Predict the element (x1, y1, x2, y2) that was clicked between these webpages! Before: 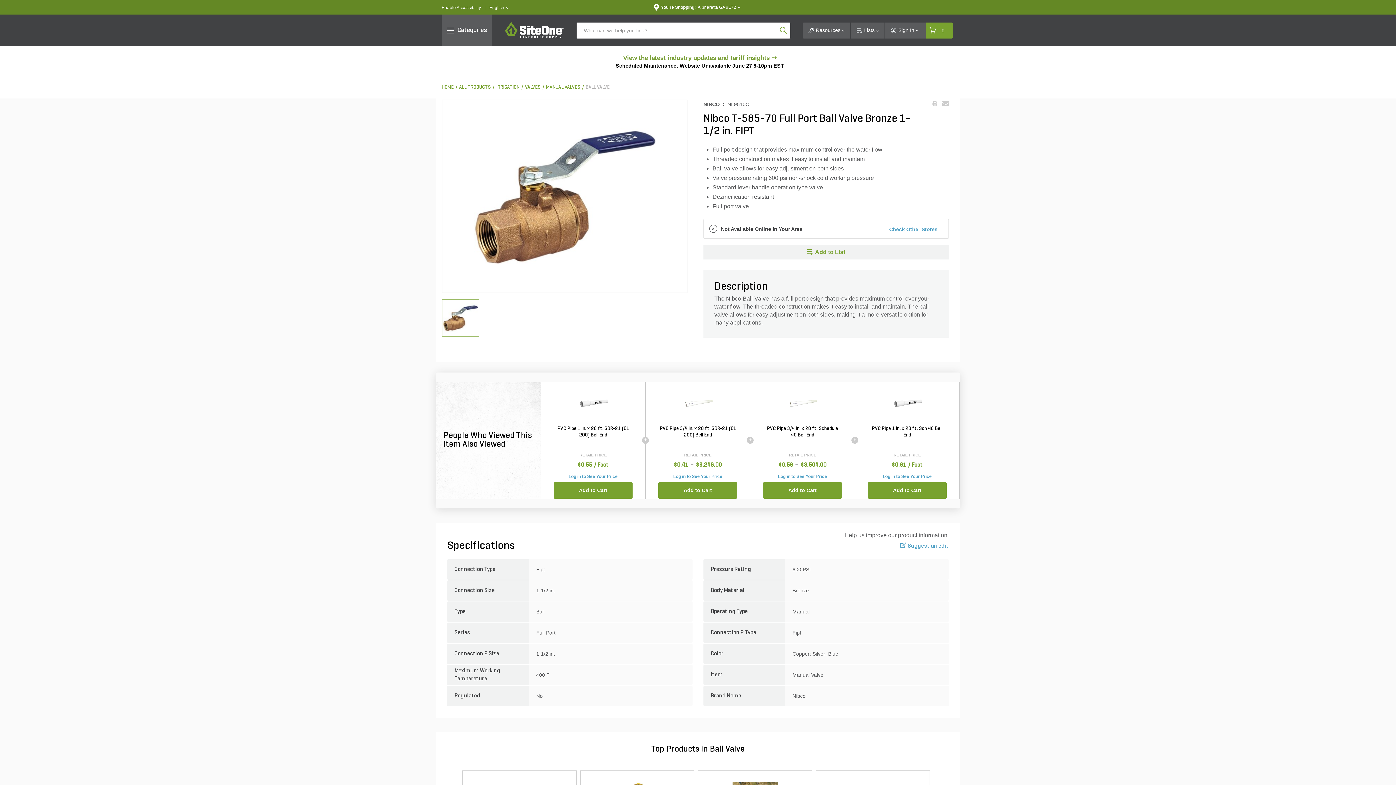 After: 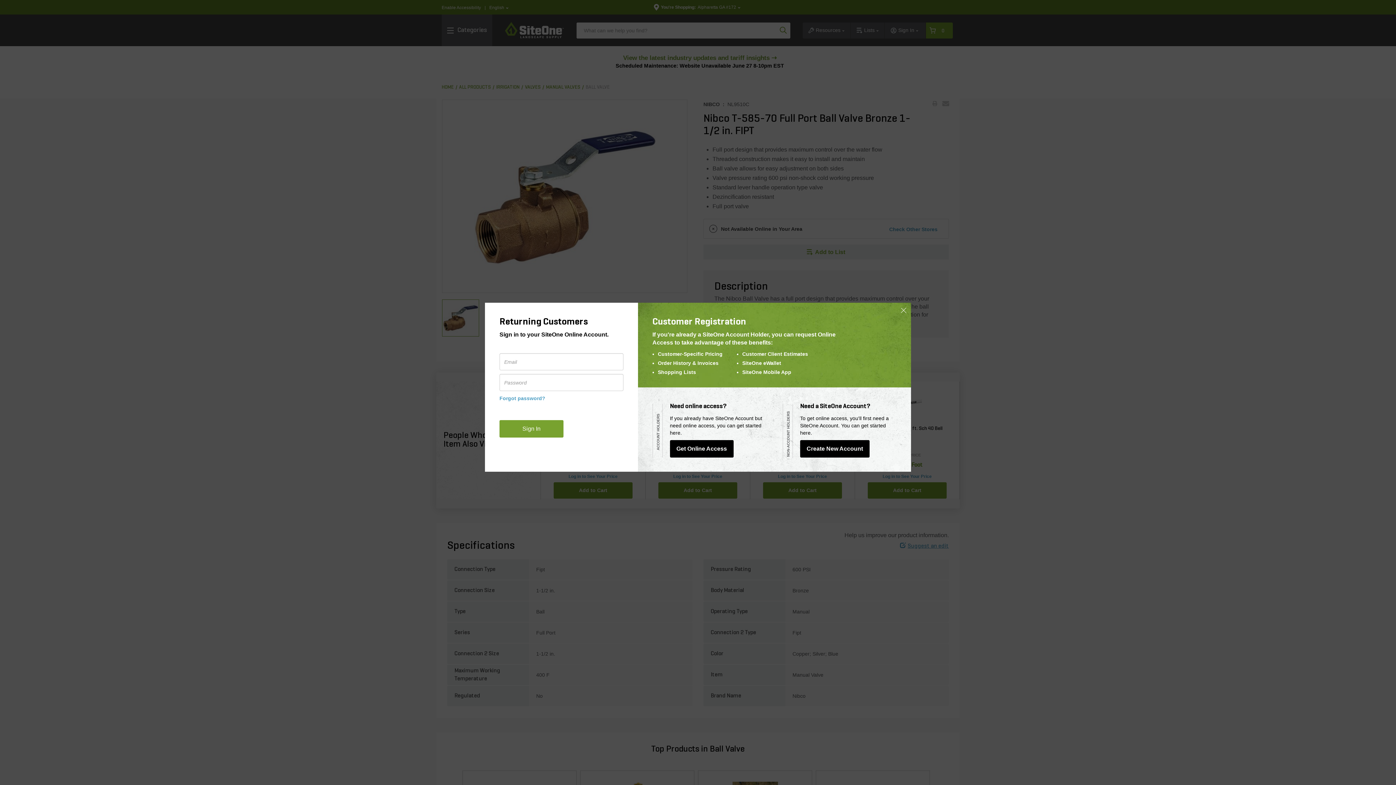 Action: label: Lists bbox: (850, 22, 884, 38)